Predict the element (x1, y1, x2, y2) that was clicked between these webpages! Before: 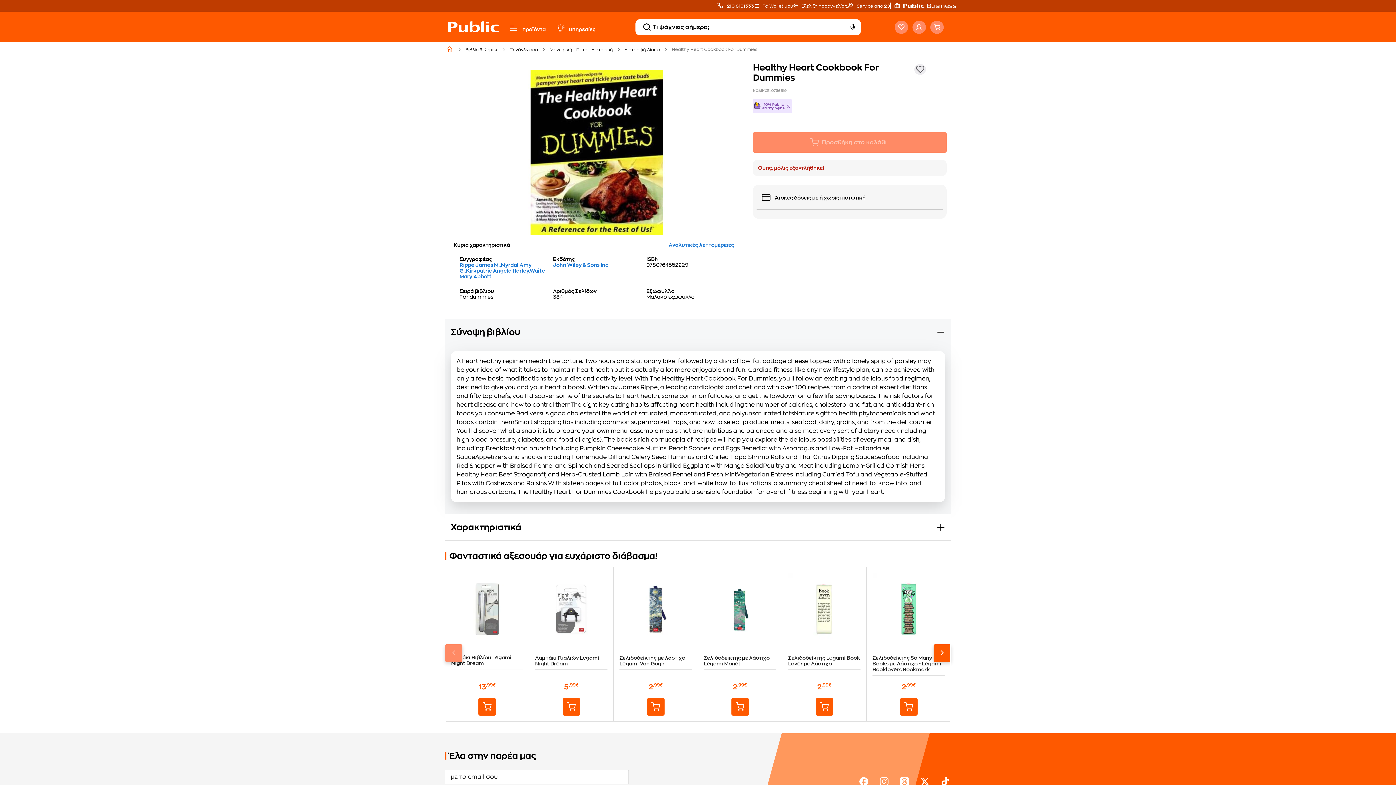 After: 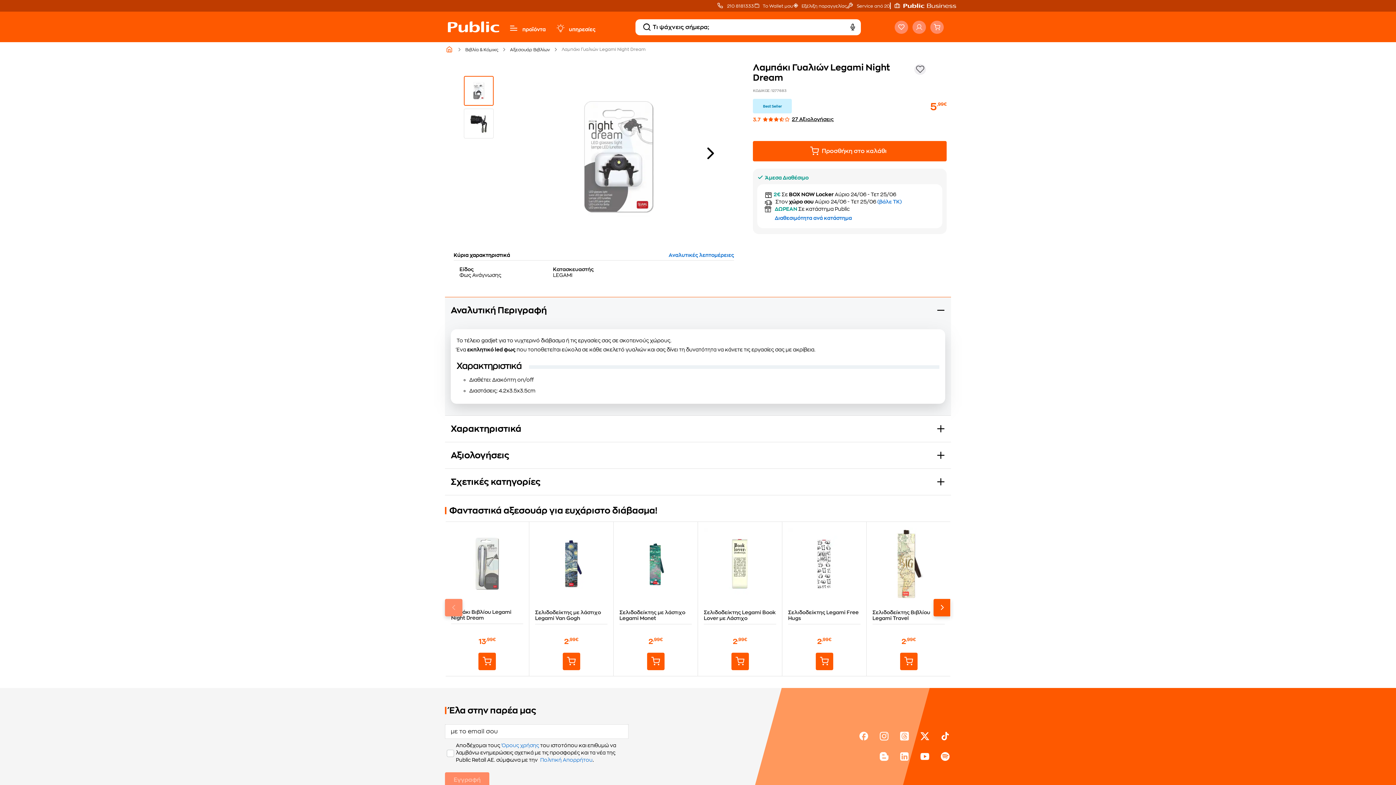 Action: bbox: (535, 573, 607, 645)